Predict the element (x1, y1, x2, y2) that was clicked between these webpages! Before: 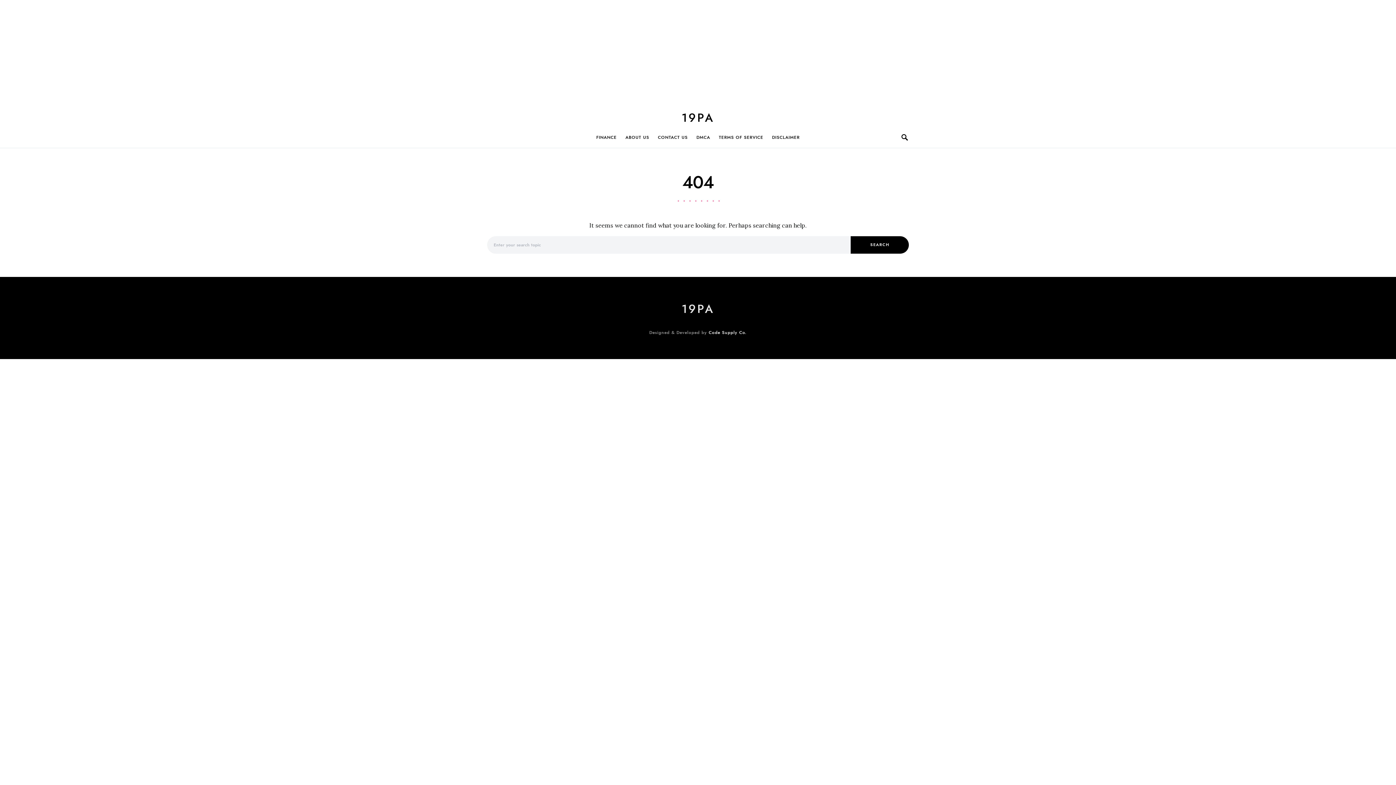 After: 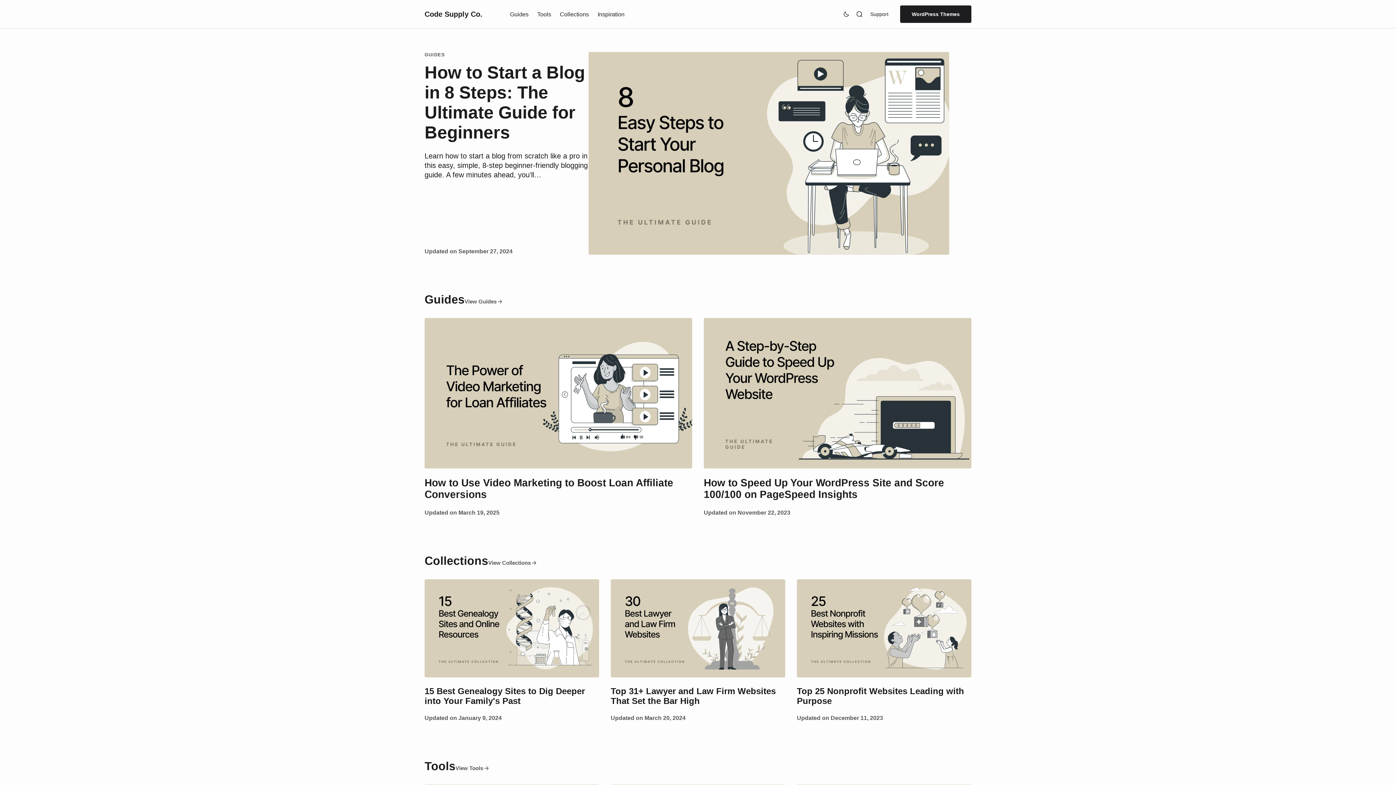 Action: label: Code Supply Co. bbox: (708, 329, 746, 335)